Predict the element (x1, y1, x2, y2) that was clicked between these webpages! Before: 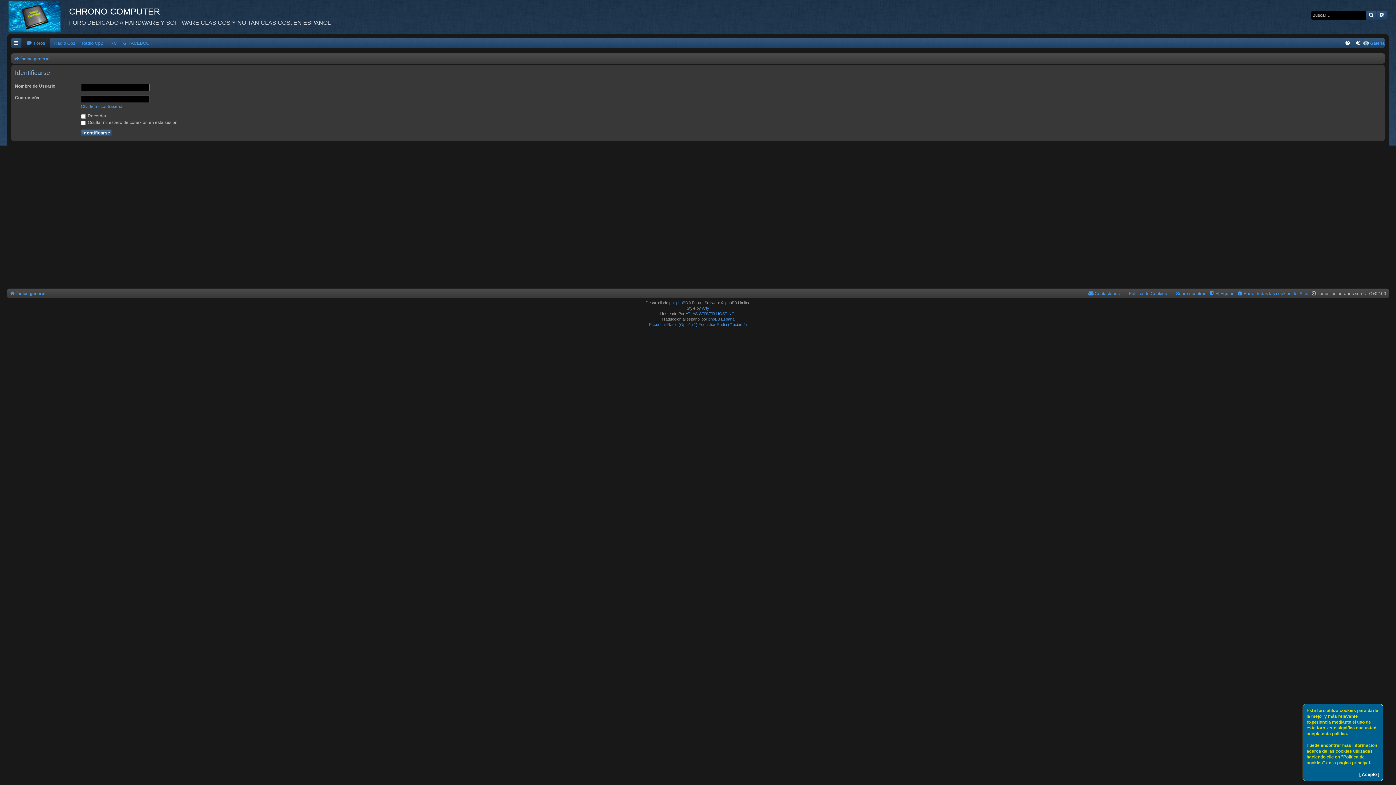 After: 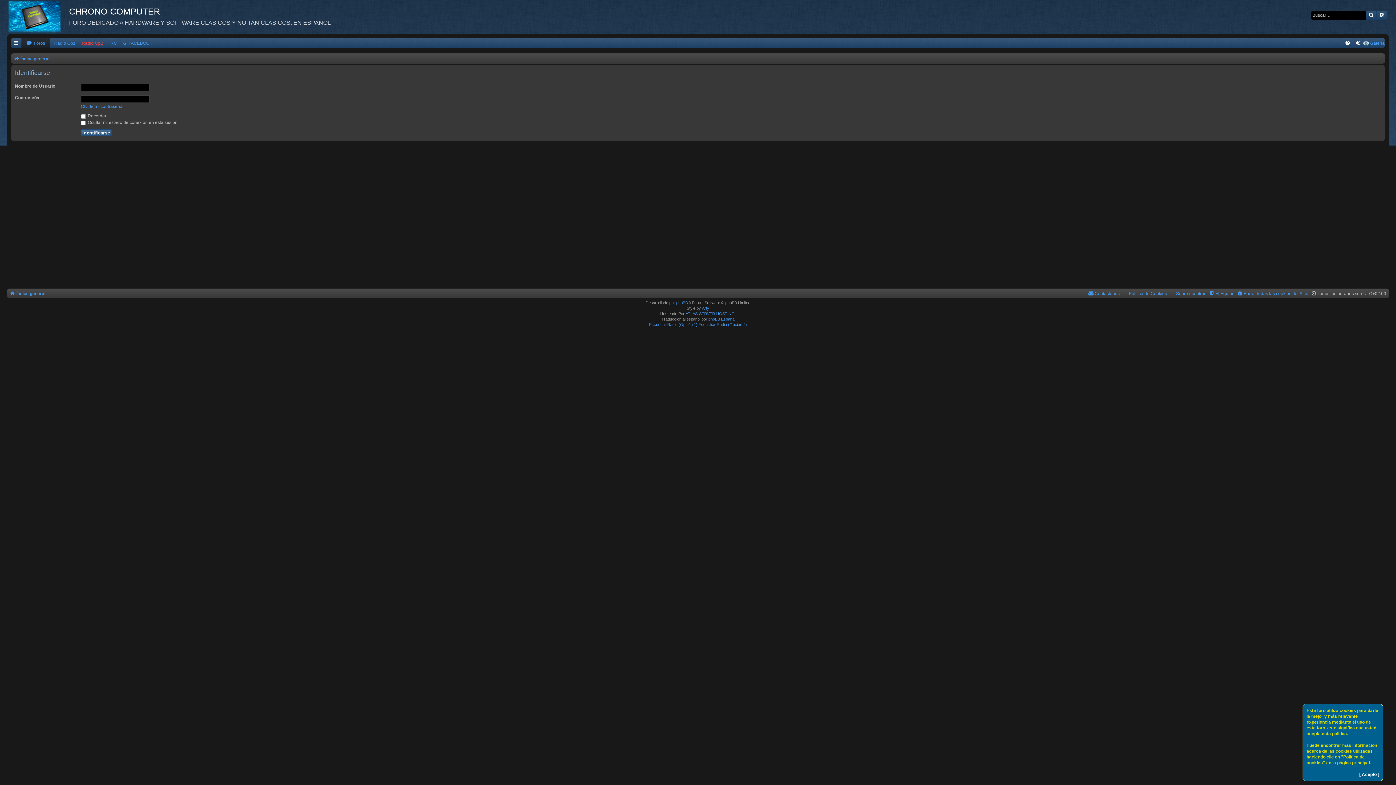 Action: label: Radio Op2 bbox: (80, 38, 105, 48)